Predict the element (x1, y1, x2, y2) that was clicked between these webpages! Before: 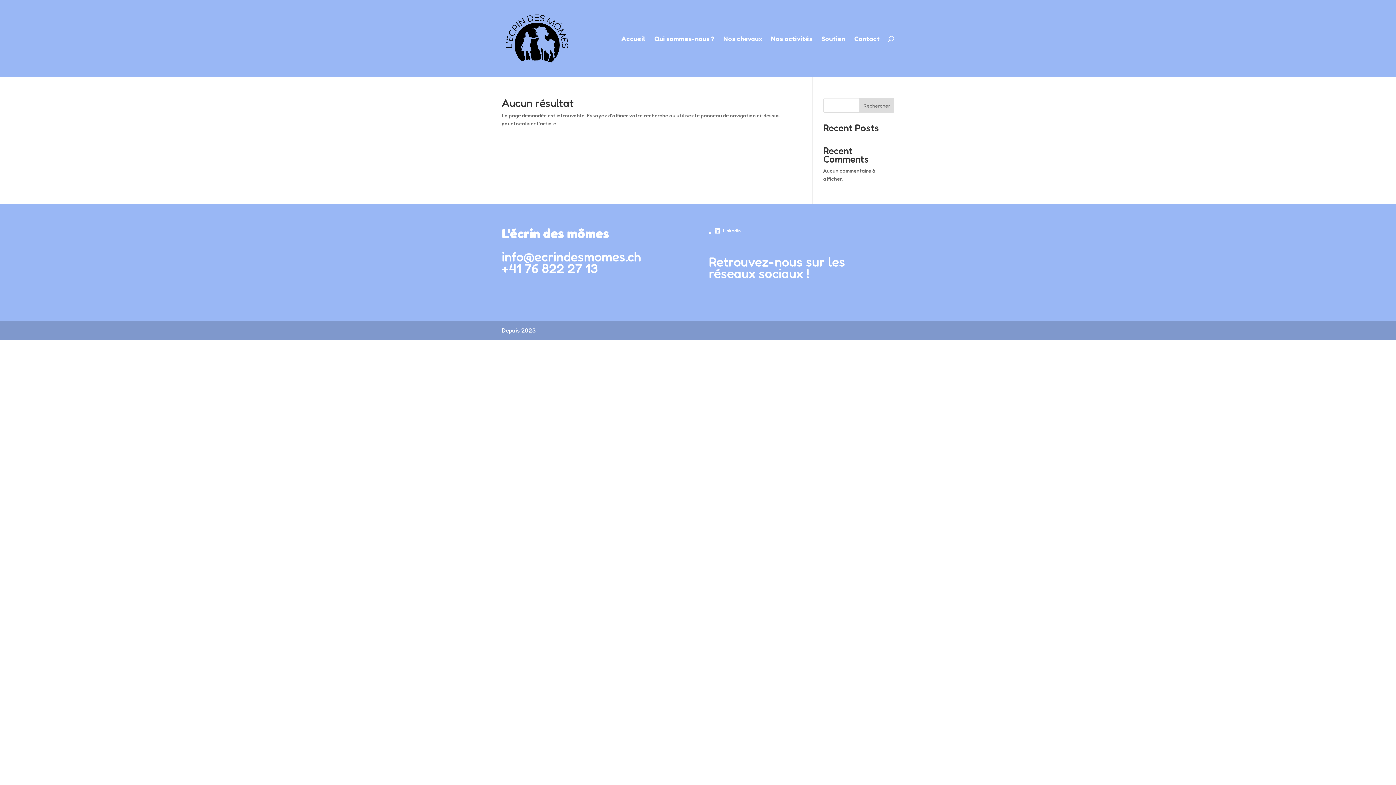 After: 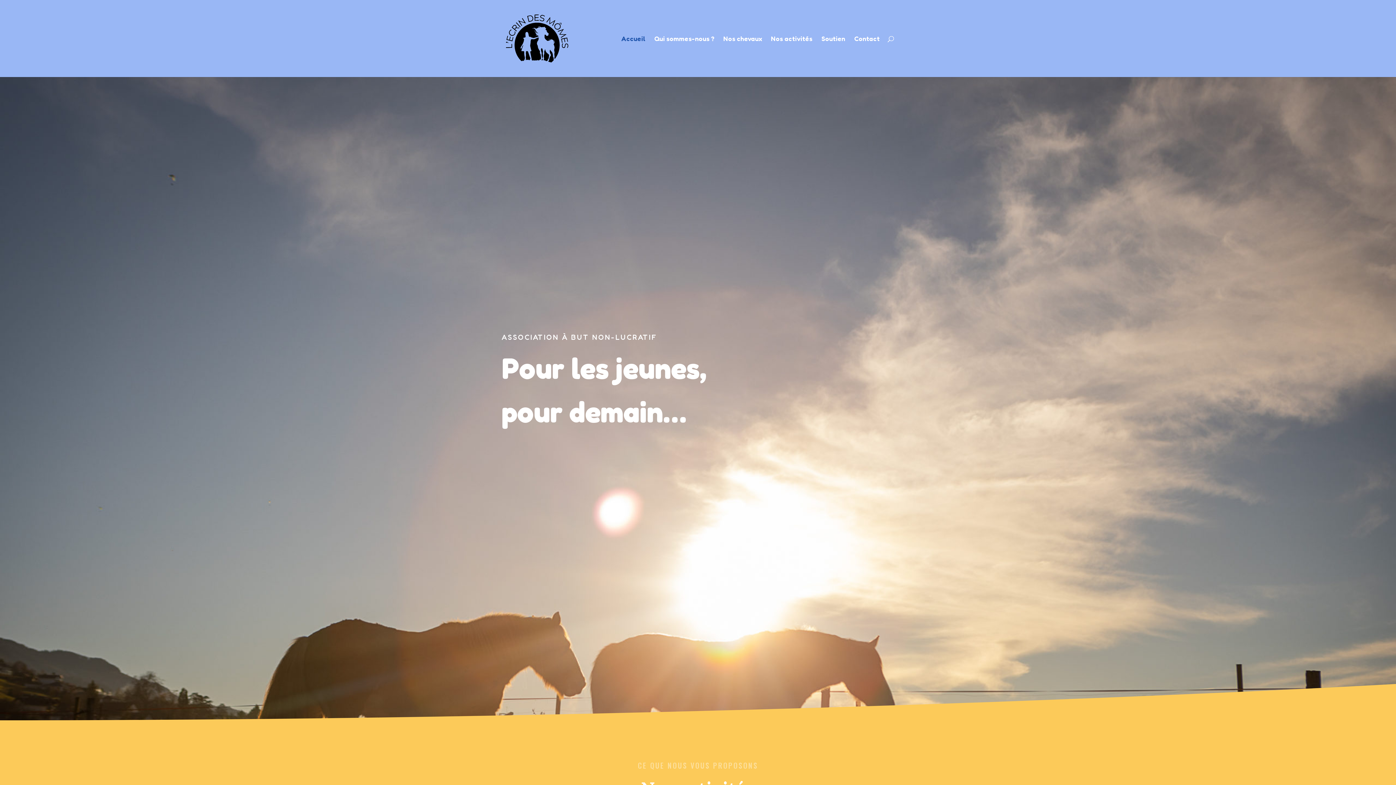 Action: bbox: (502, 34, 571, 40)